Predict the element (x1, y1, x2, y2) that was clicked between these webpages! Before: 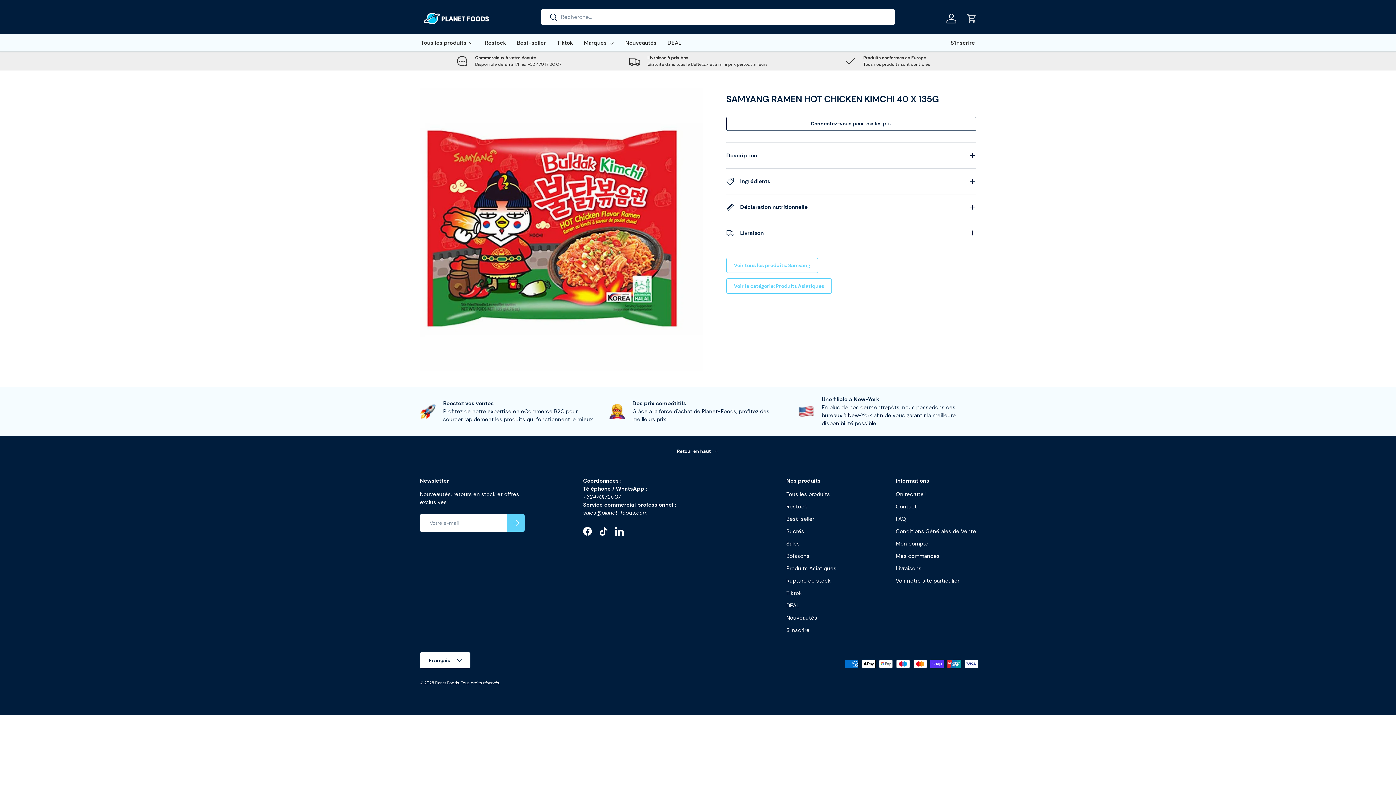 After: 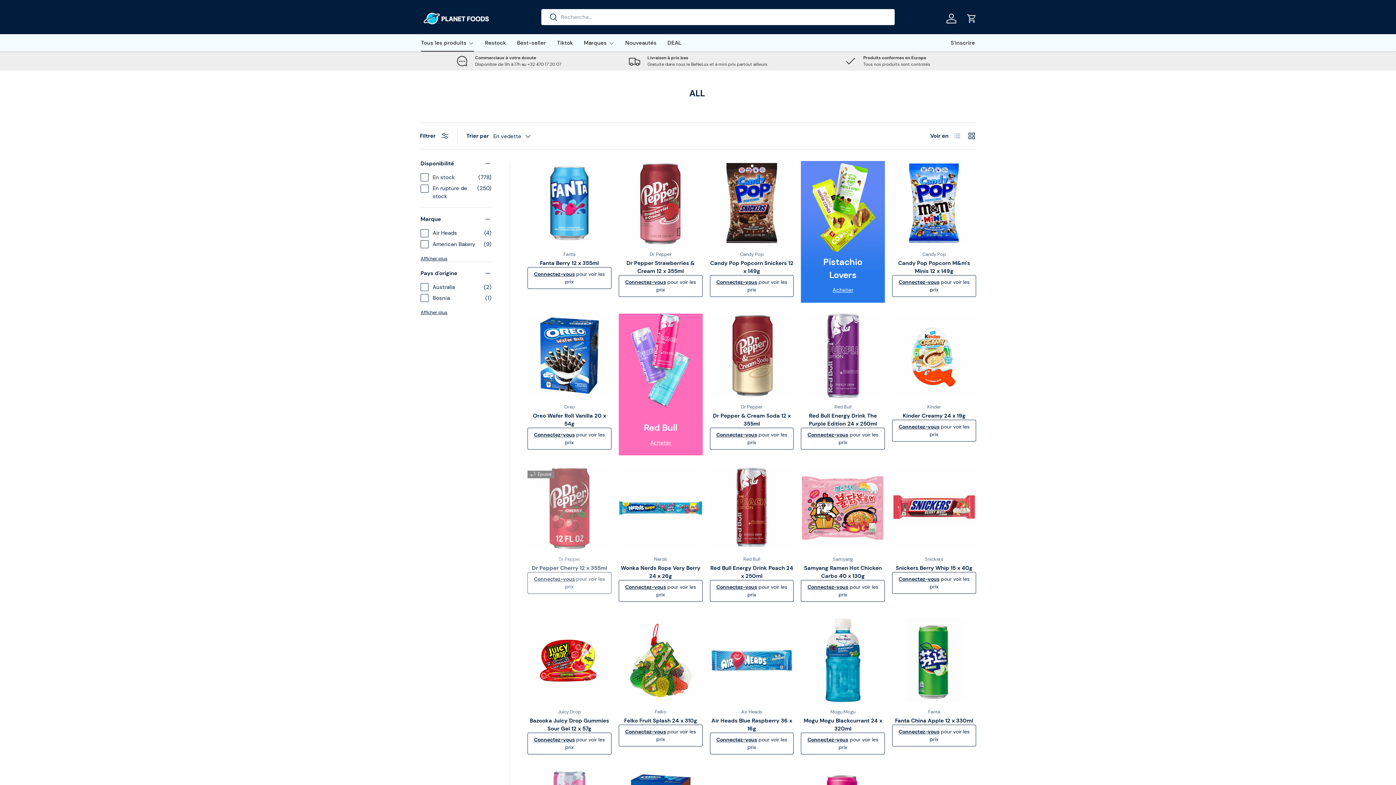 Action: bbox: (421, 34, 474, 51) label: Tous les produits